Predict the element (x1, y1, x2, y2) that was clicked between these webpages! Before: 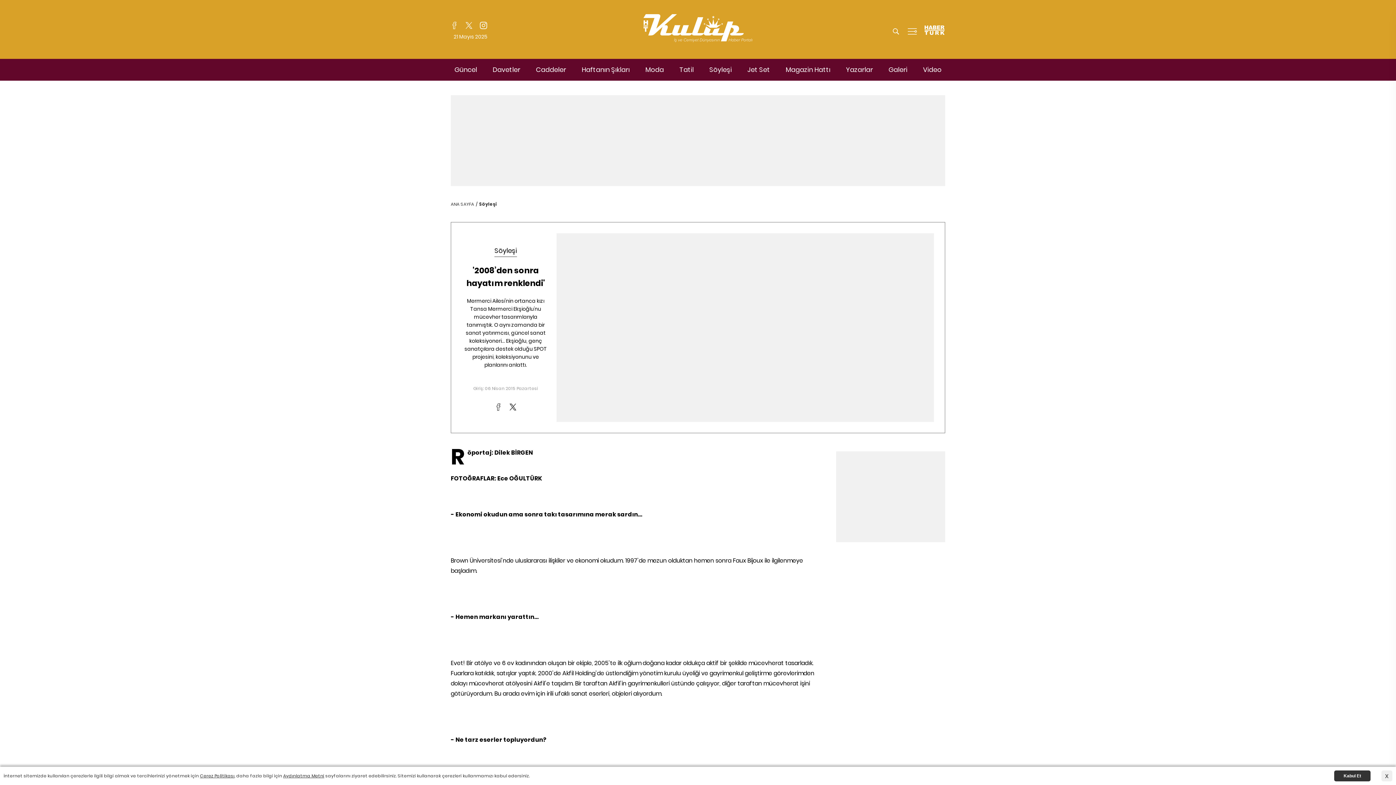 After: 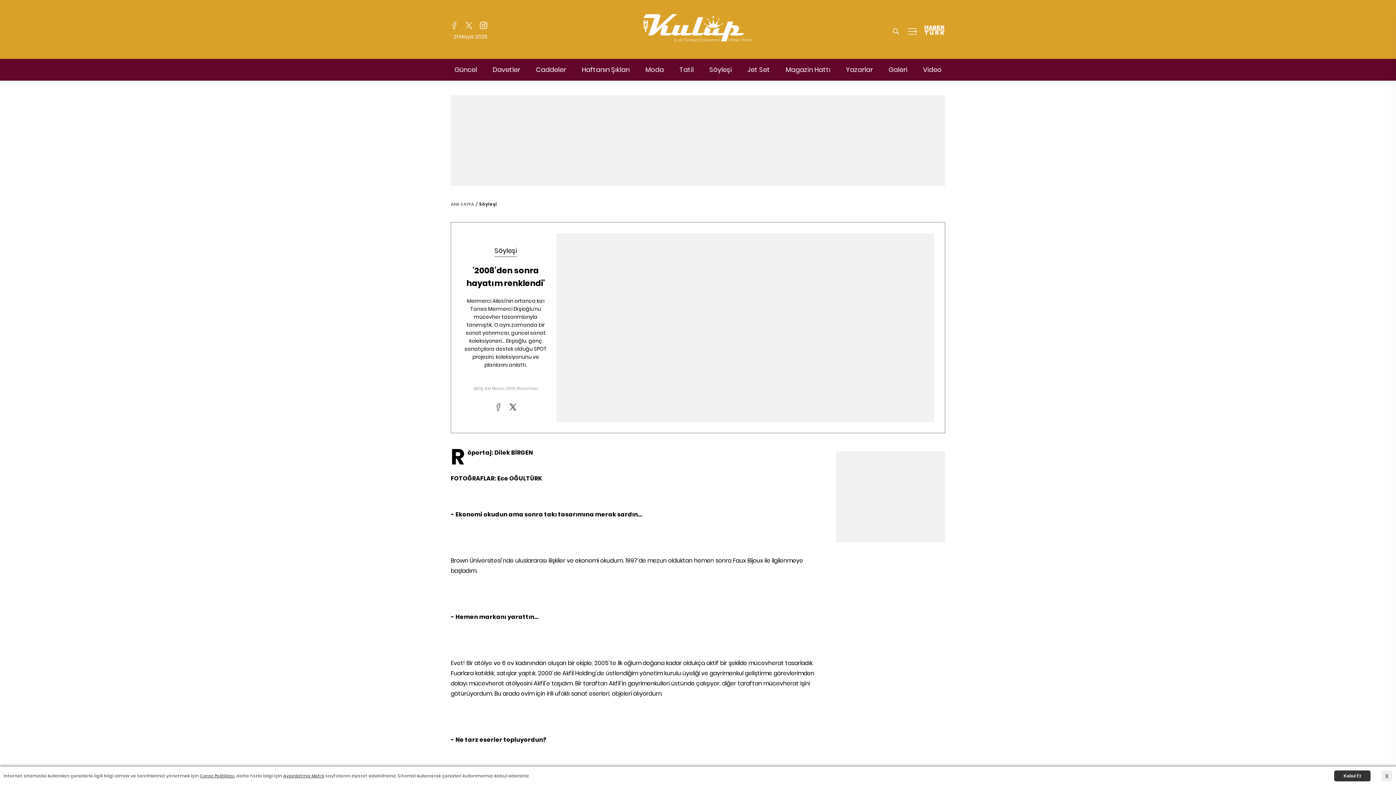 Action: bbox: (705, 65, 735, 74) label: Söyleşi